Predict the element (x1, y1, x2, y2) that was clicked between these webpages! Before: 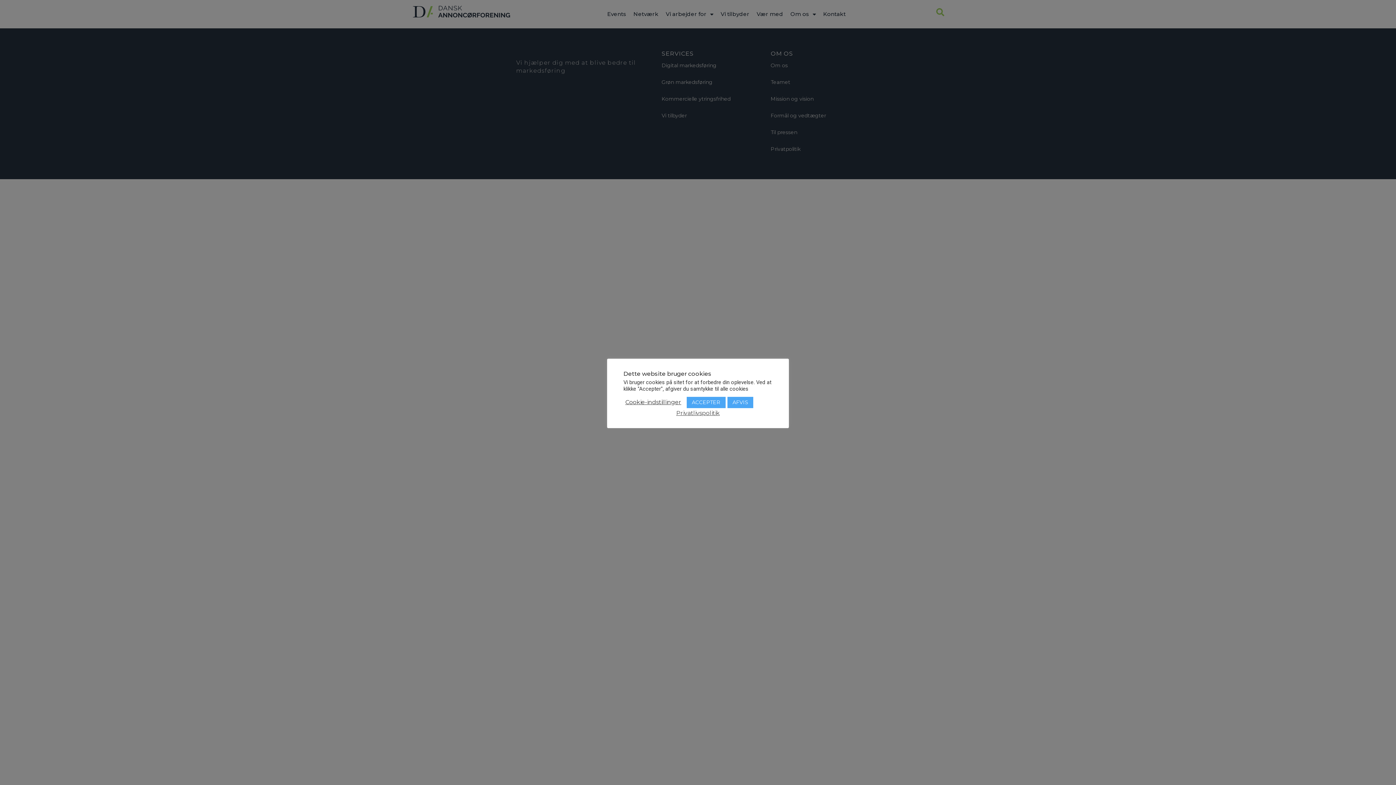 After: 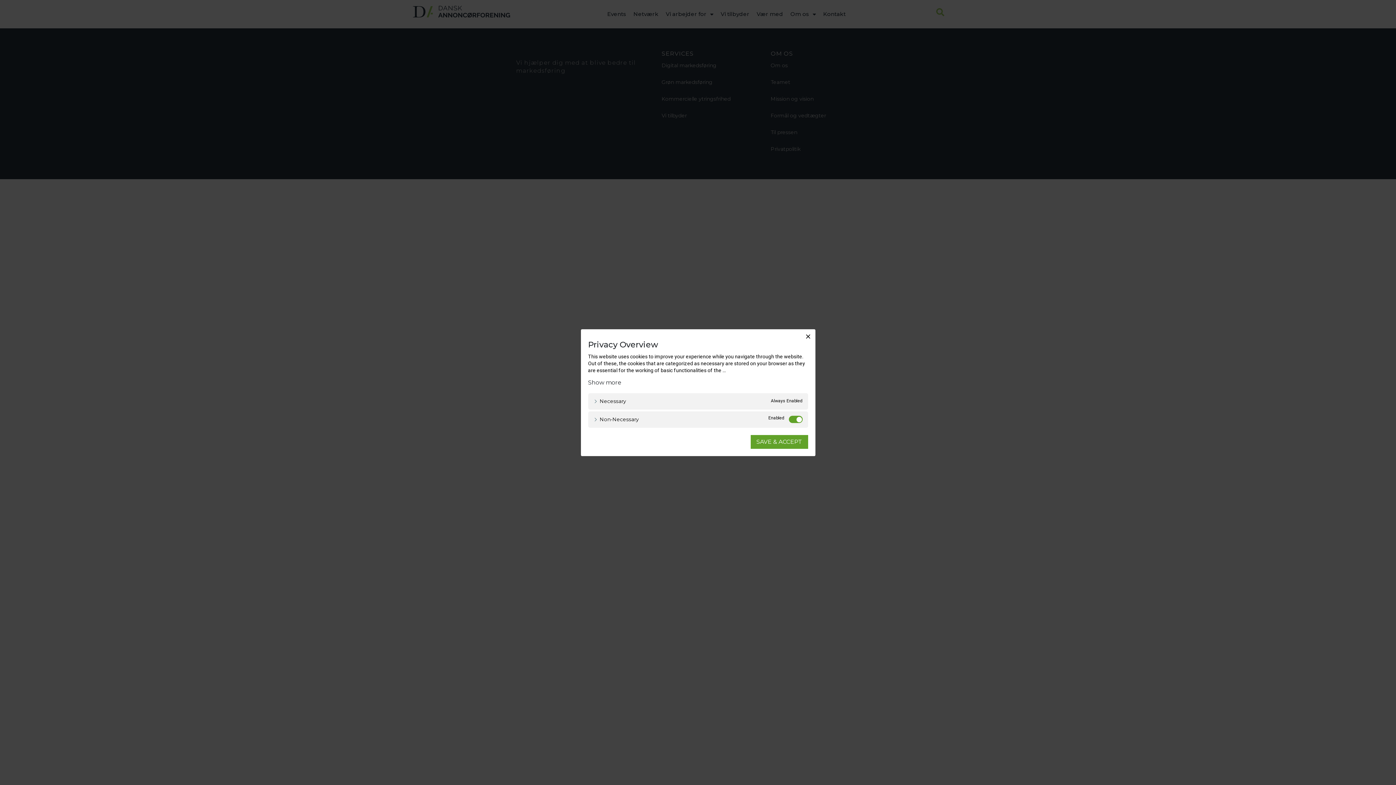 Action: bbox: (625, 399, 681, 405) label: Cookie-indstillinger